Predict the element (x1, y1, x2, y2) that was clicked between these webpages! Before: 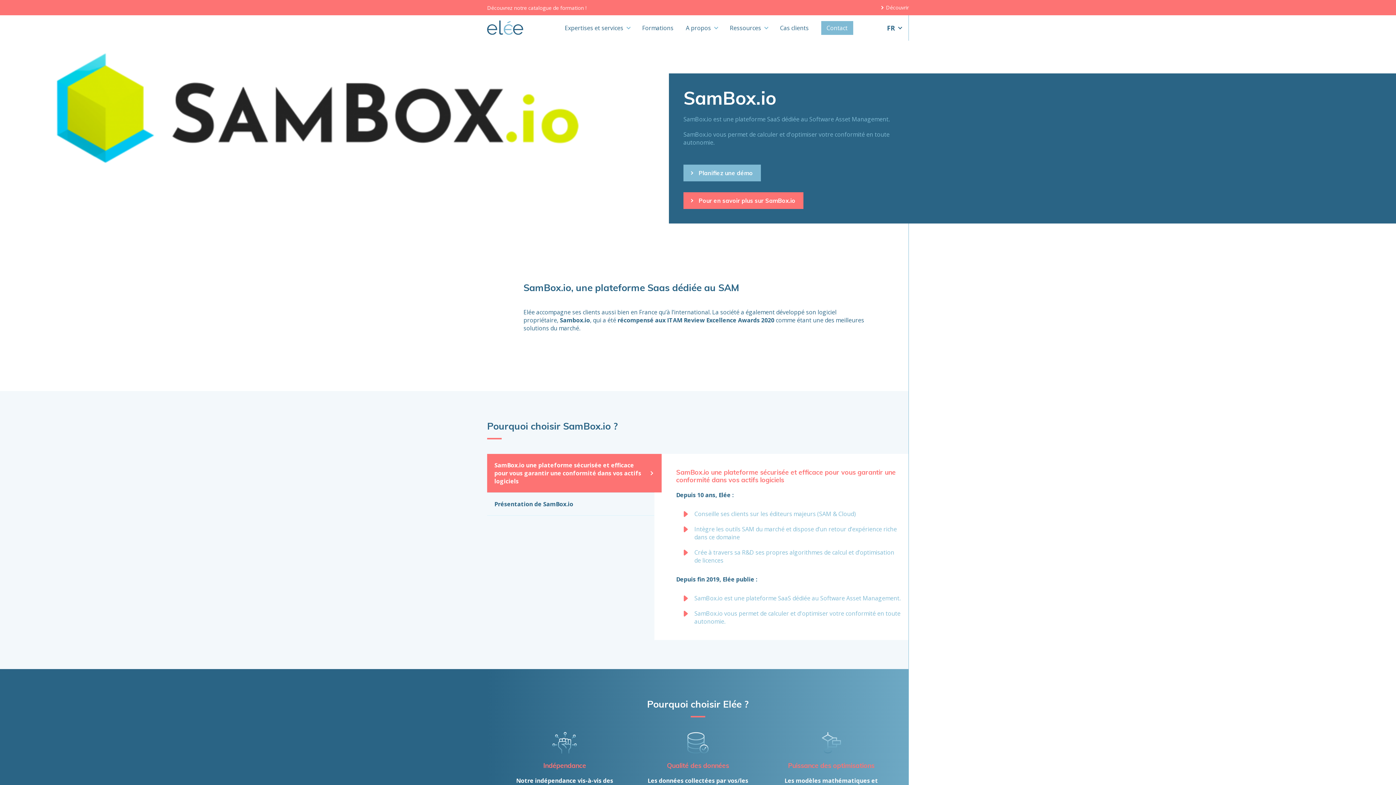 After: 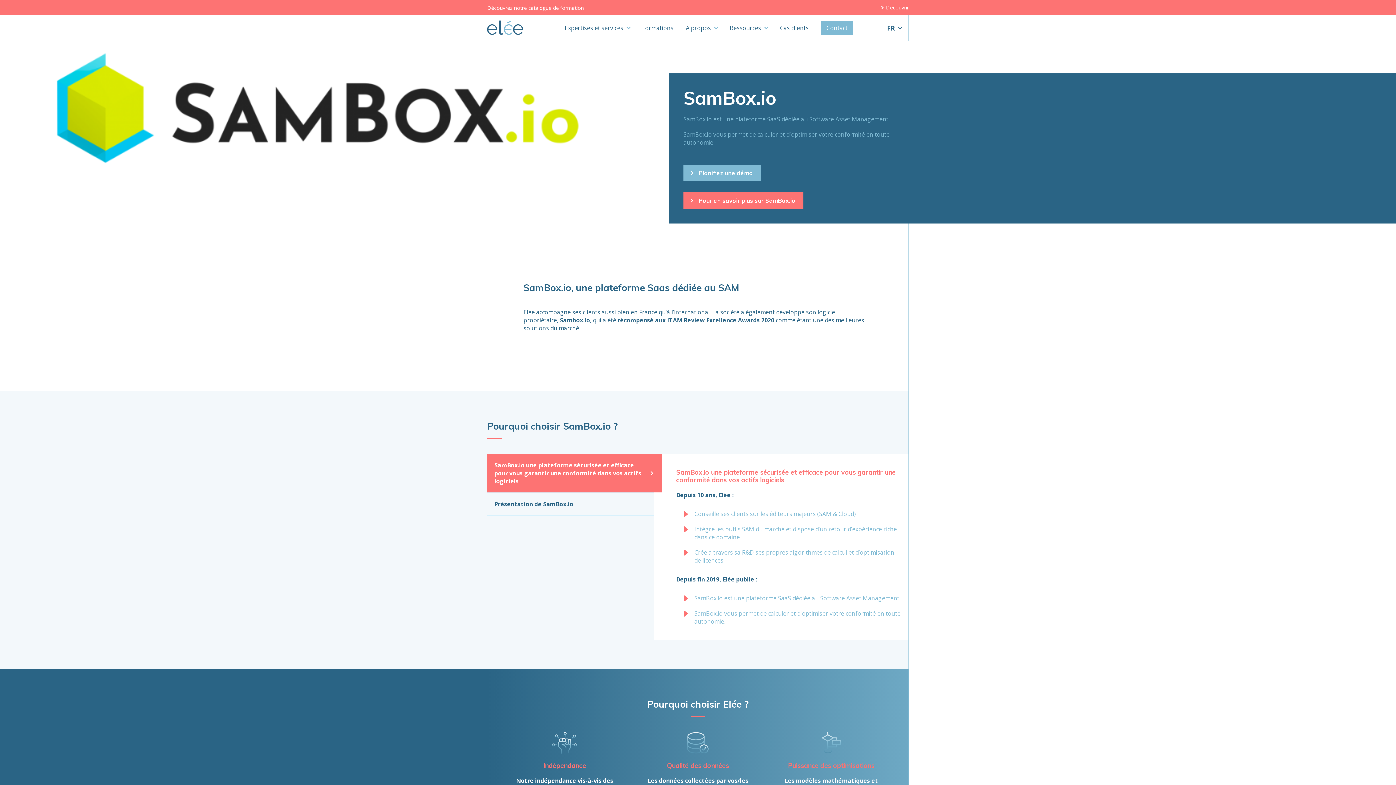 Action: label: A propos bbox: (686, 15, 717, 40)